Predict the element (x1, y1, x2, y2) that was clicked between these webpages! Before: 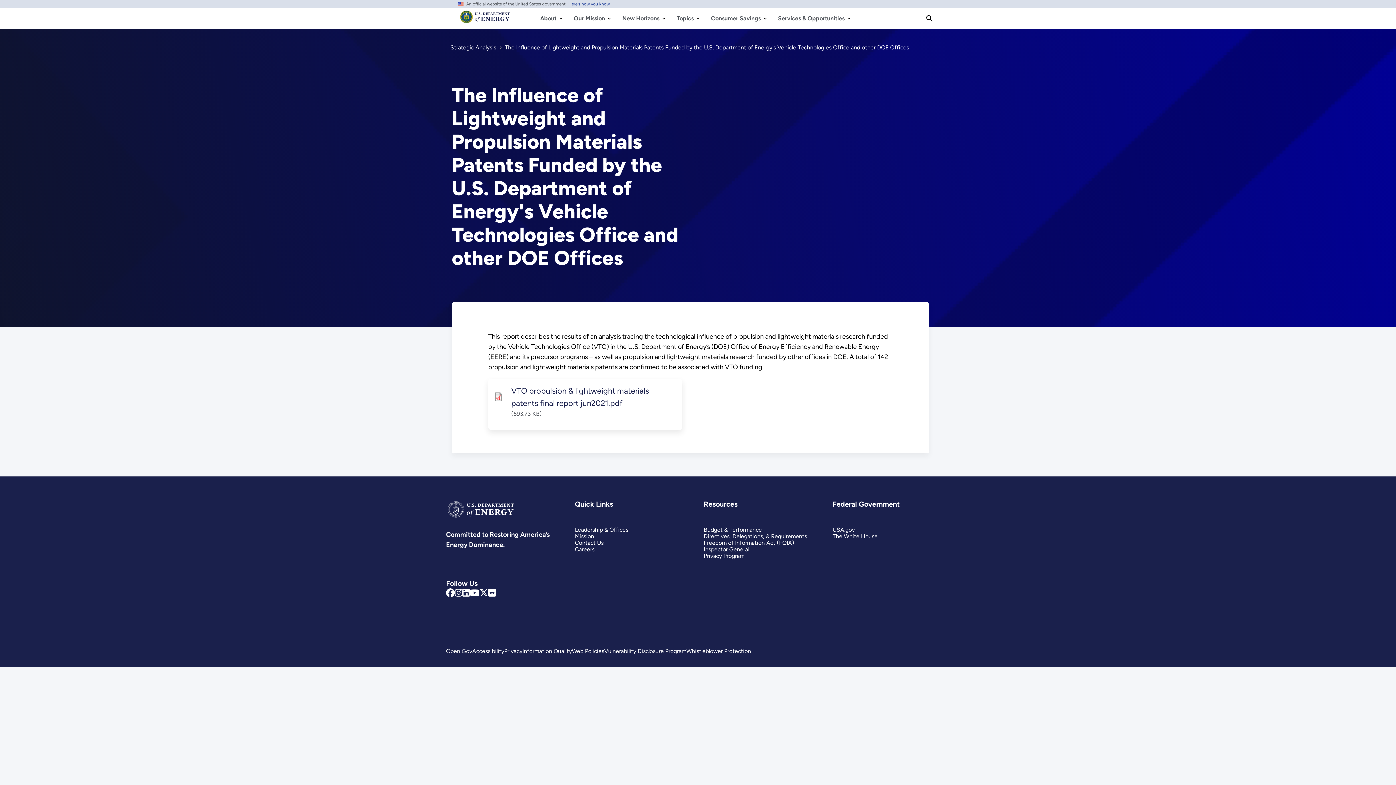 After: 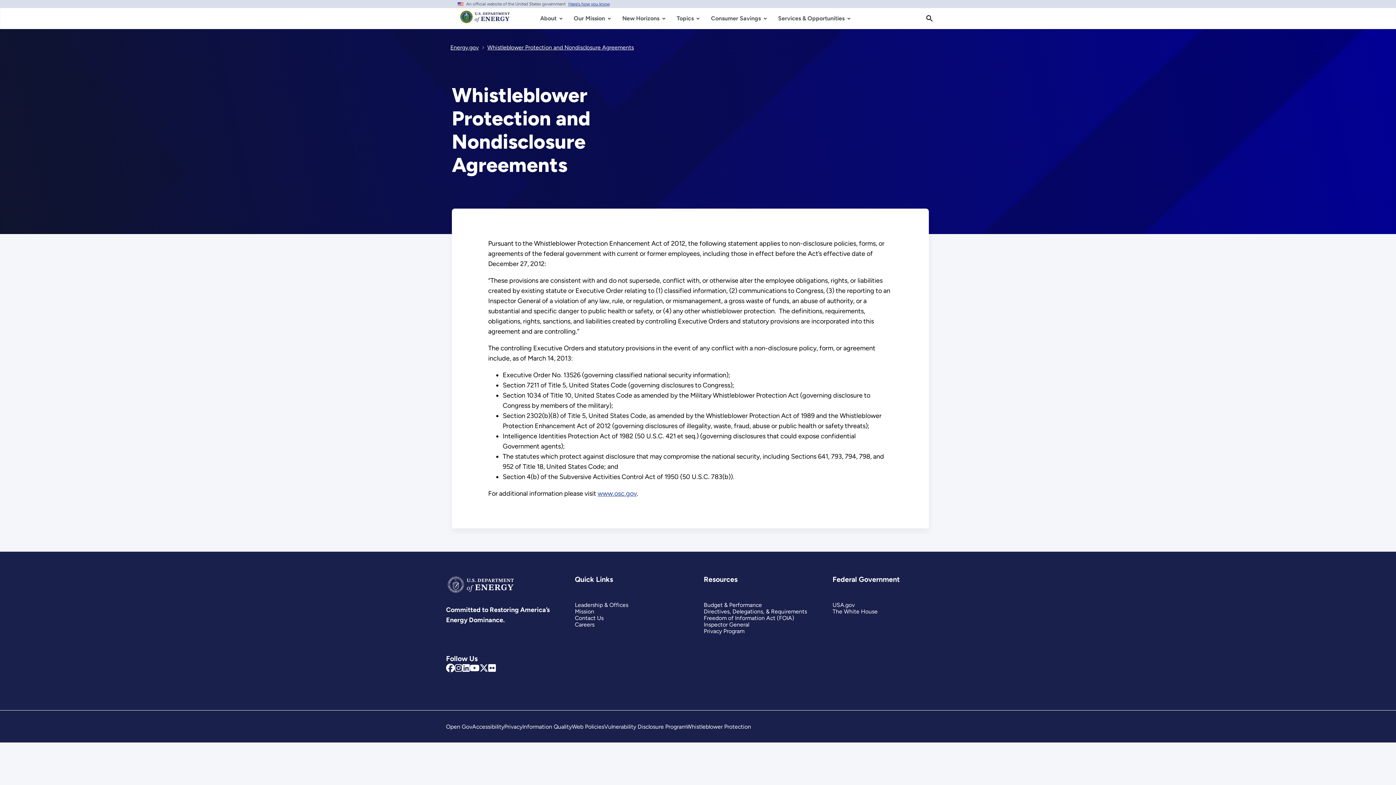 Action: label: Whistleblower Protection bbox: (686, 648, 751, 655)